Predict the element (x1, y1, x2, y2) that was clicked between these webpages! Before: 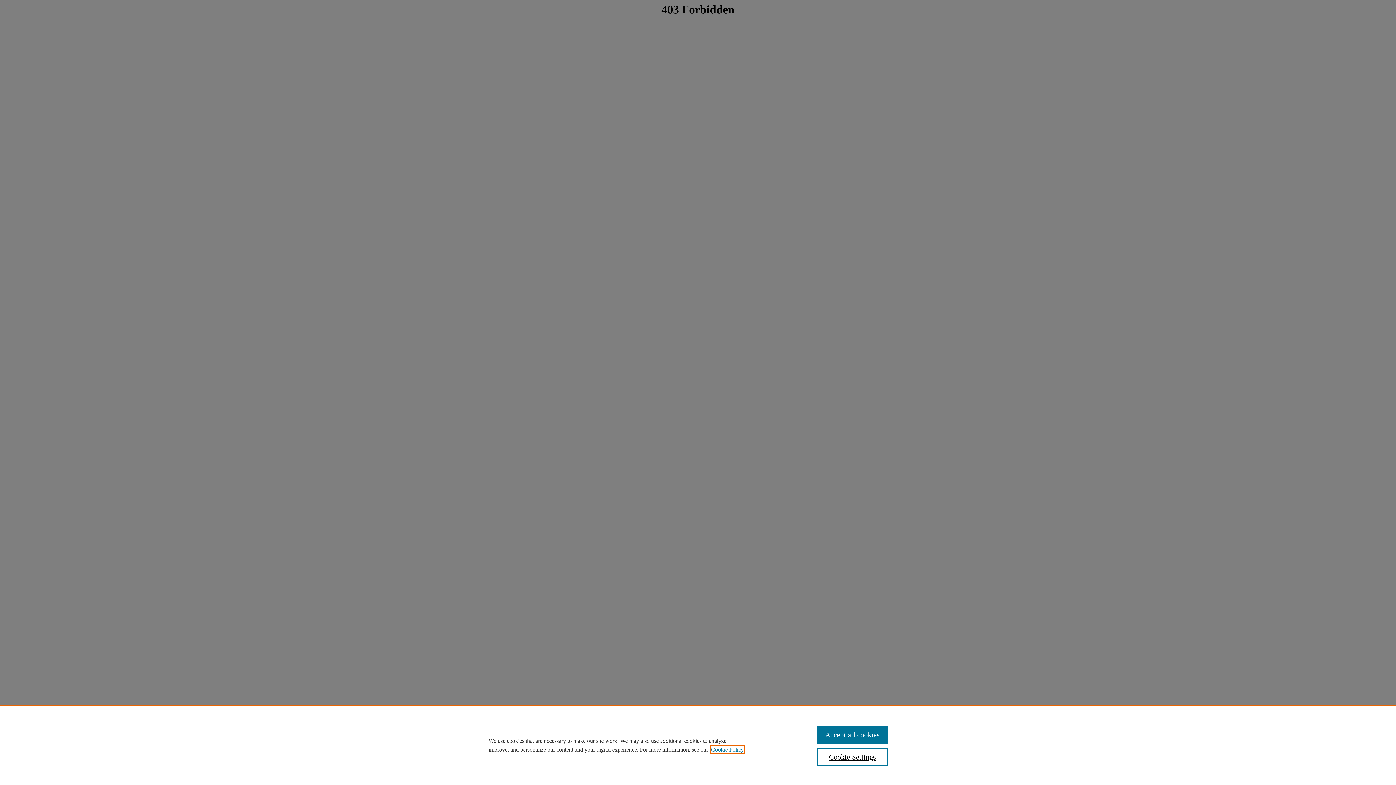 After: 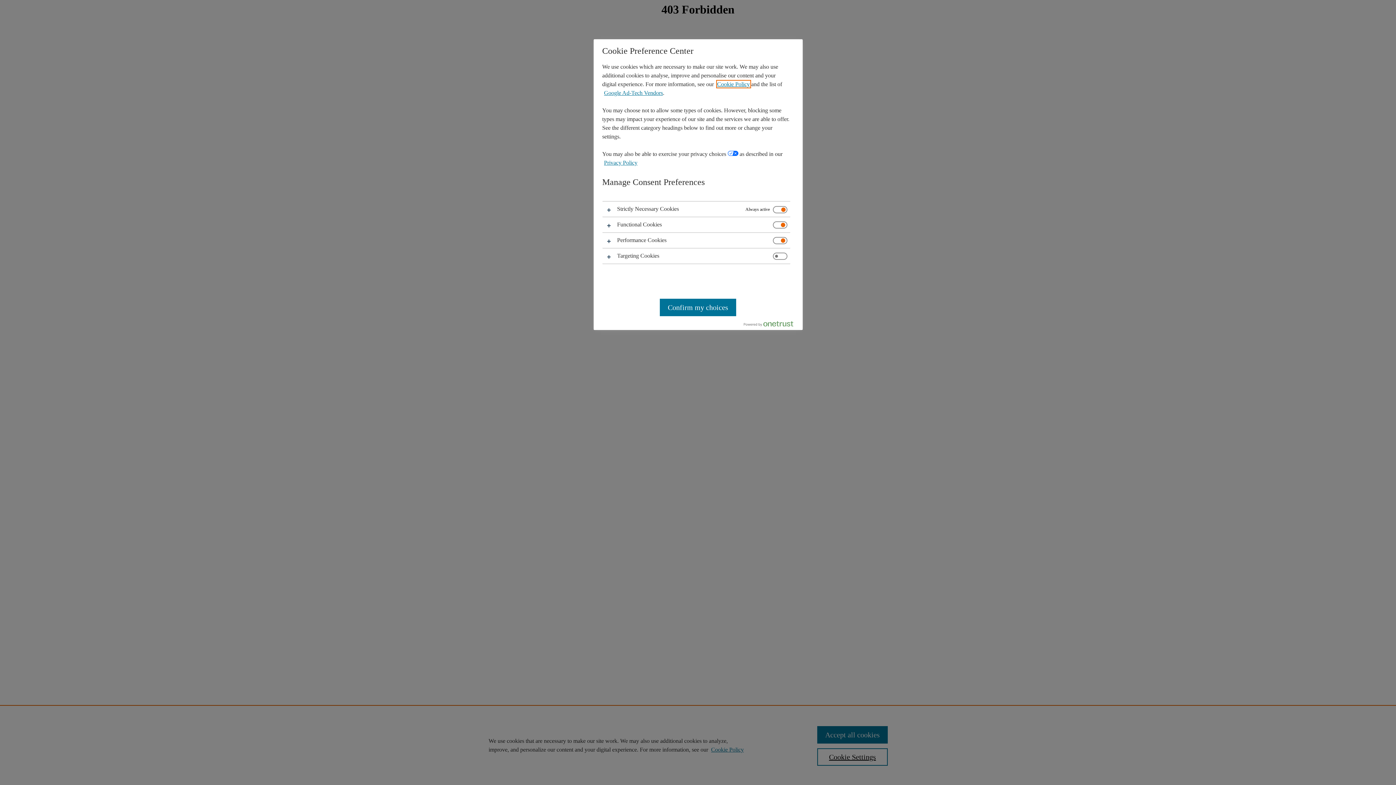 Action: label: Cookie Settings bbox: (817, 748, 887, 766)